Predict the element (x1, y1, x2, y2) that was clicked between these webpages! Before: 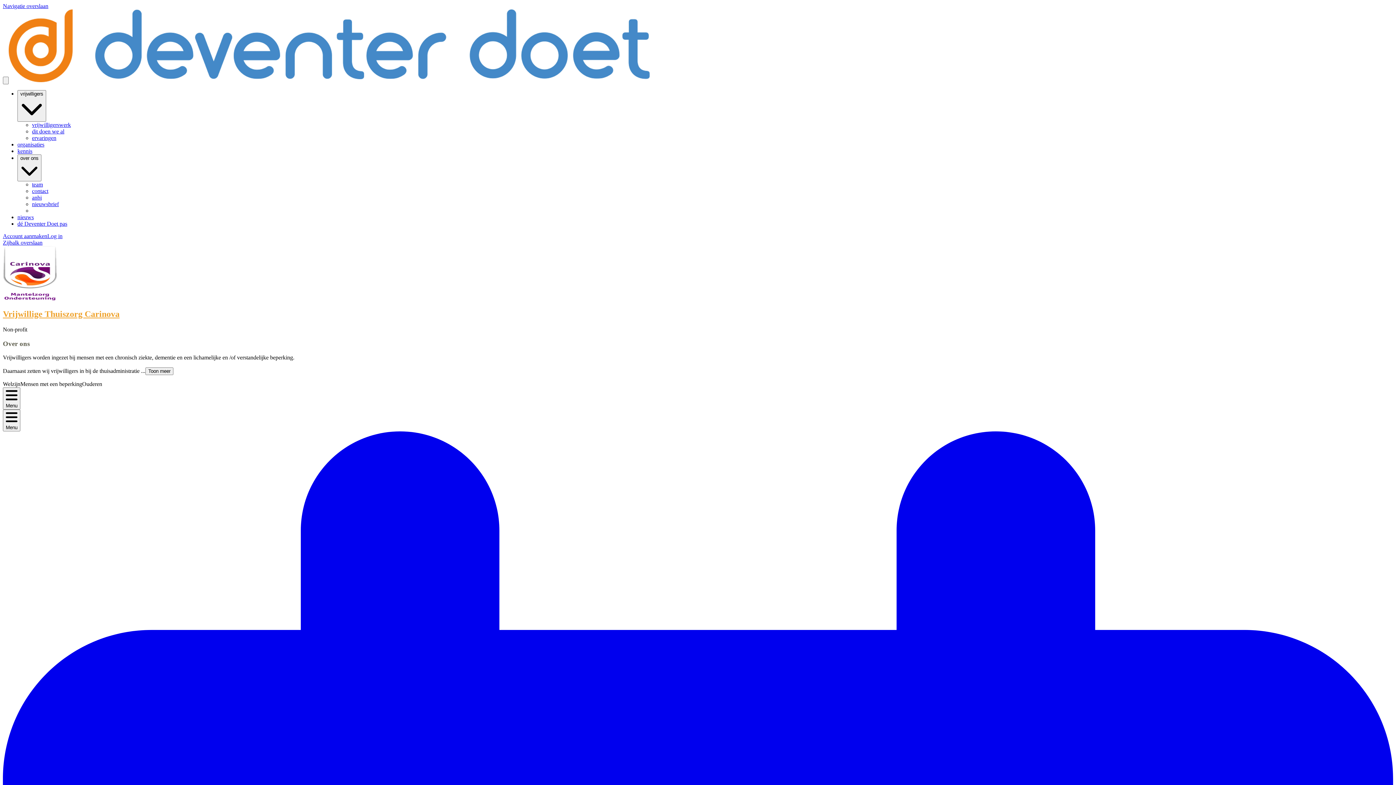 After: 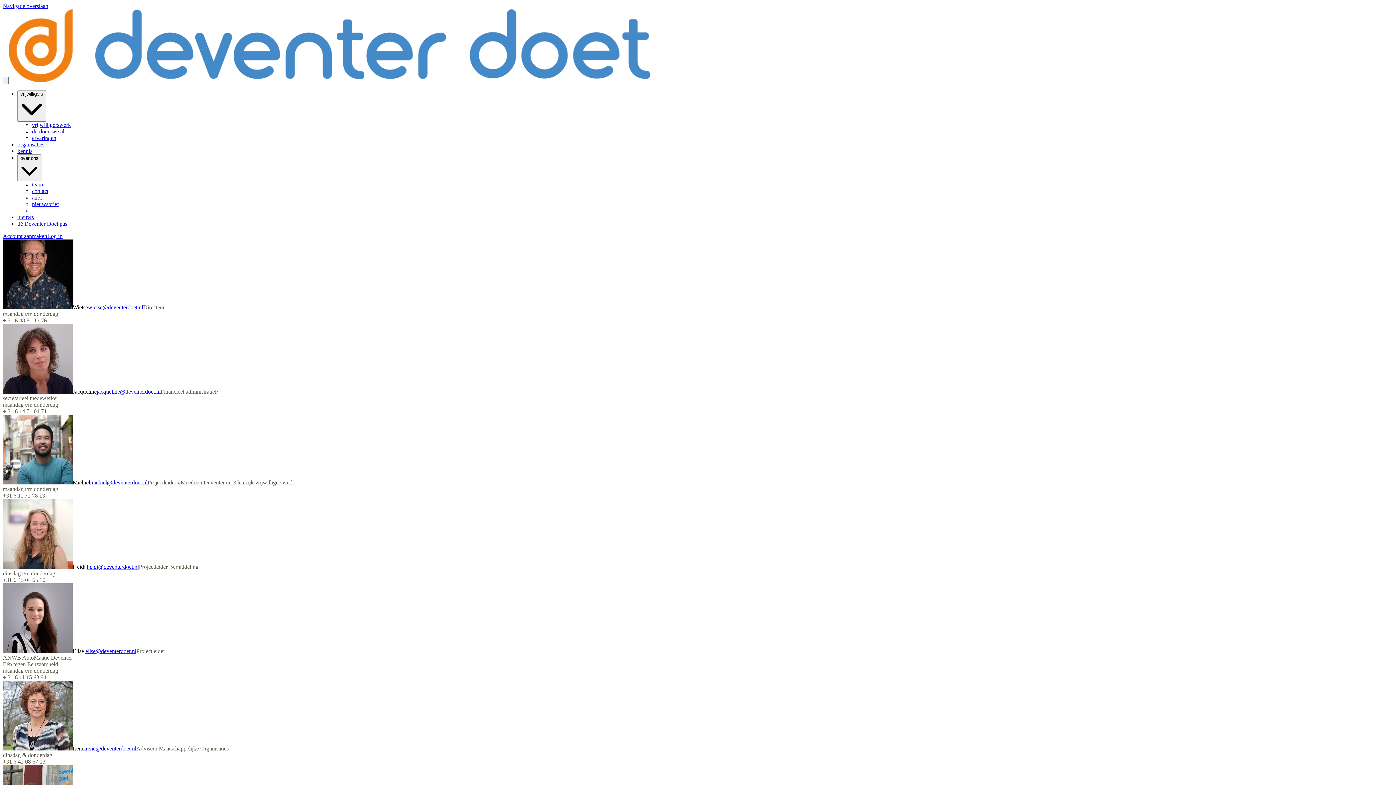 Action: label: team bbox: (32, 181, 42, 187)